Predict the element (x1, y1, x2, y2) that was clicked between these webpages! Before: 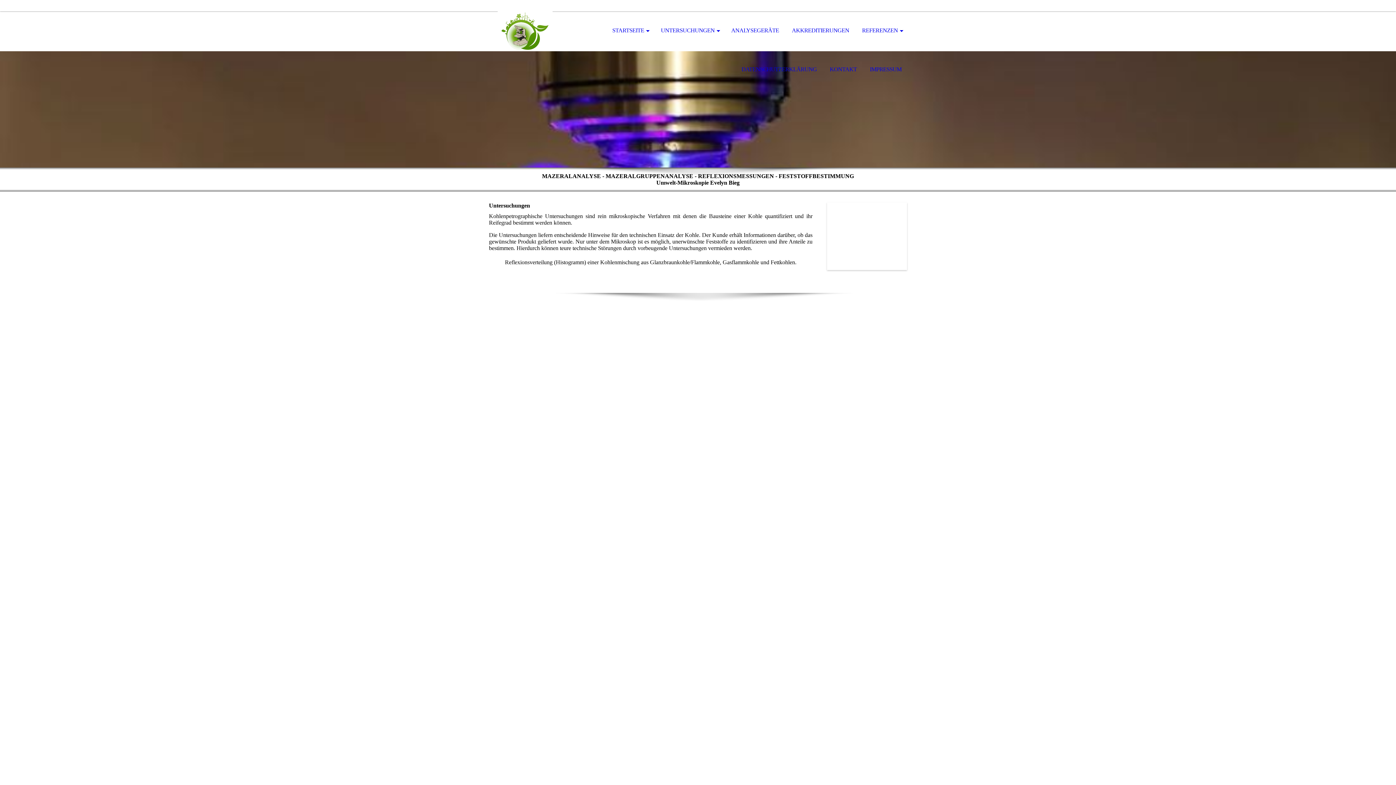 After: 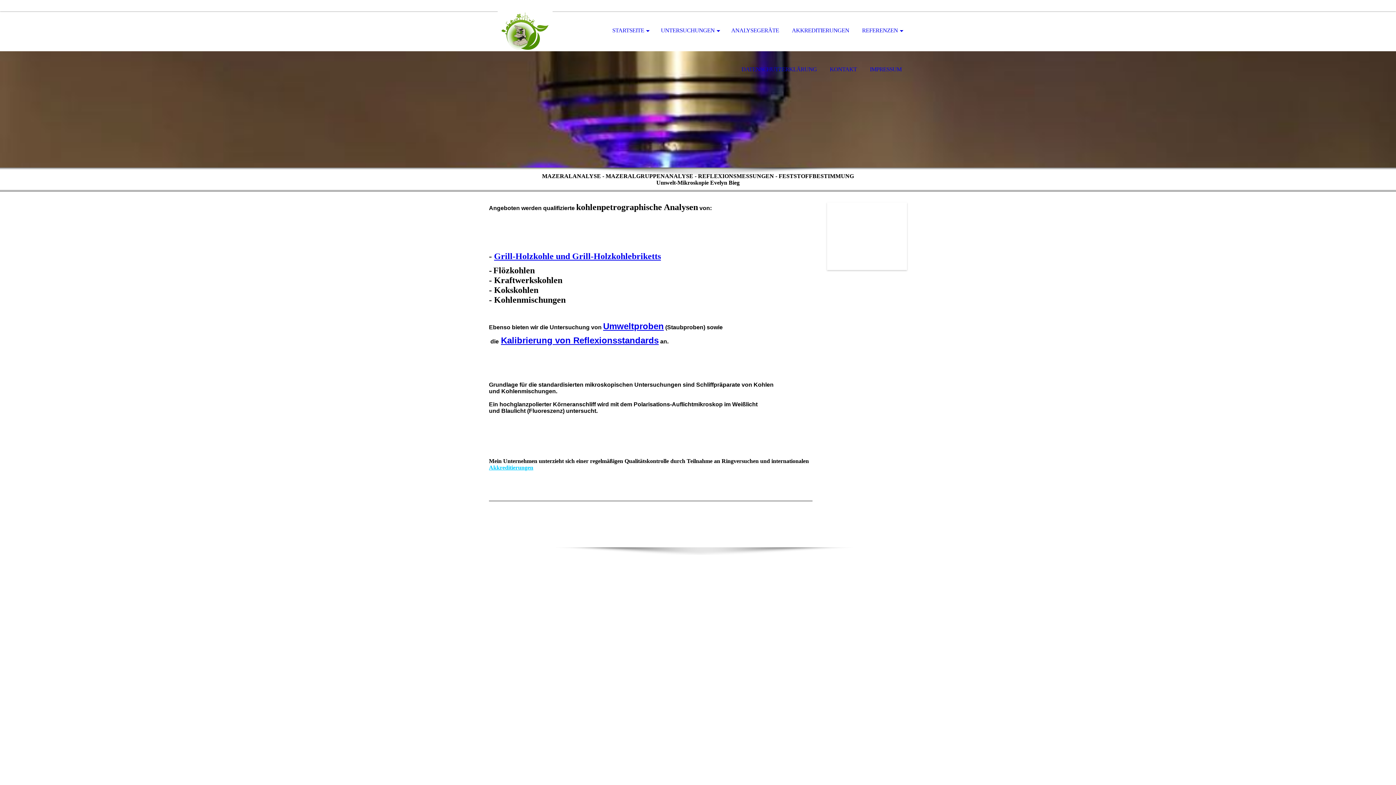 Action: label:   bbox: (489, 11, 561, 17)